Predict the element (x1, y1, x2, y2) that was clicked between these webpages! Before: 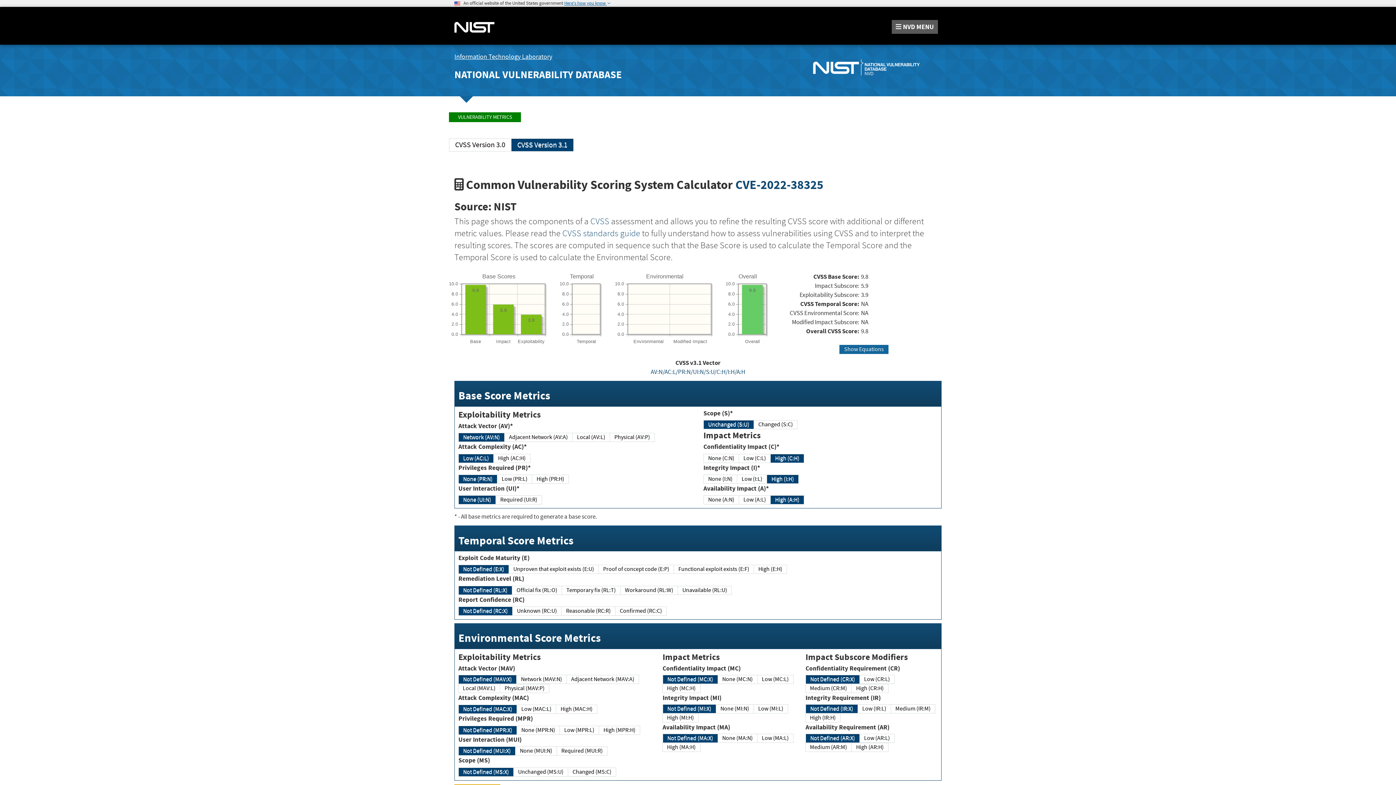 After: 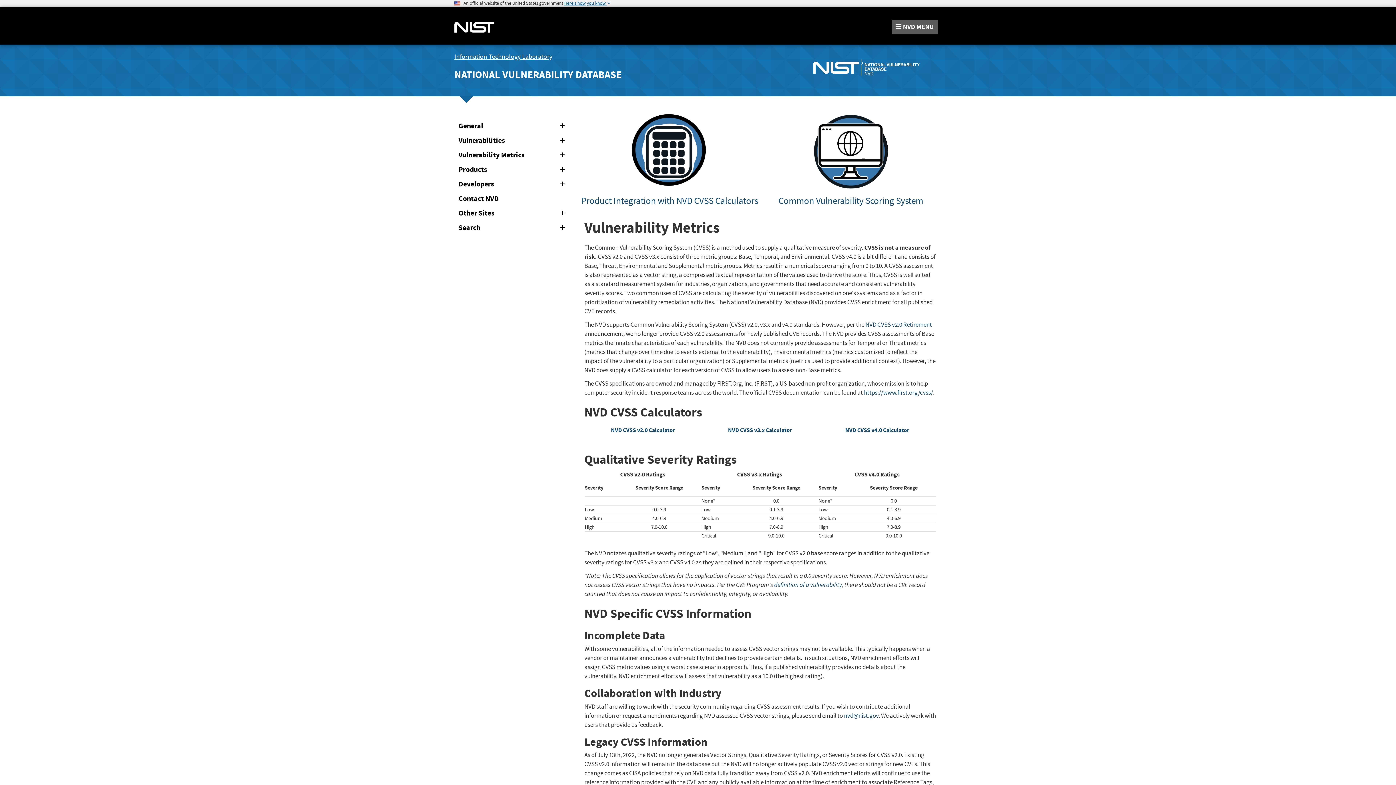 Action: label: VULNERABILITY METRICS bbox: (449, 112, 521, 122)